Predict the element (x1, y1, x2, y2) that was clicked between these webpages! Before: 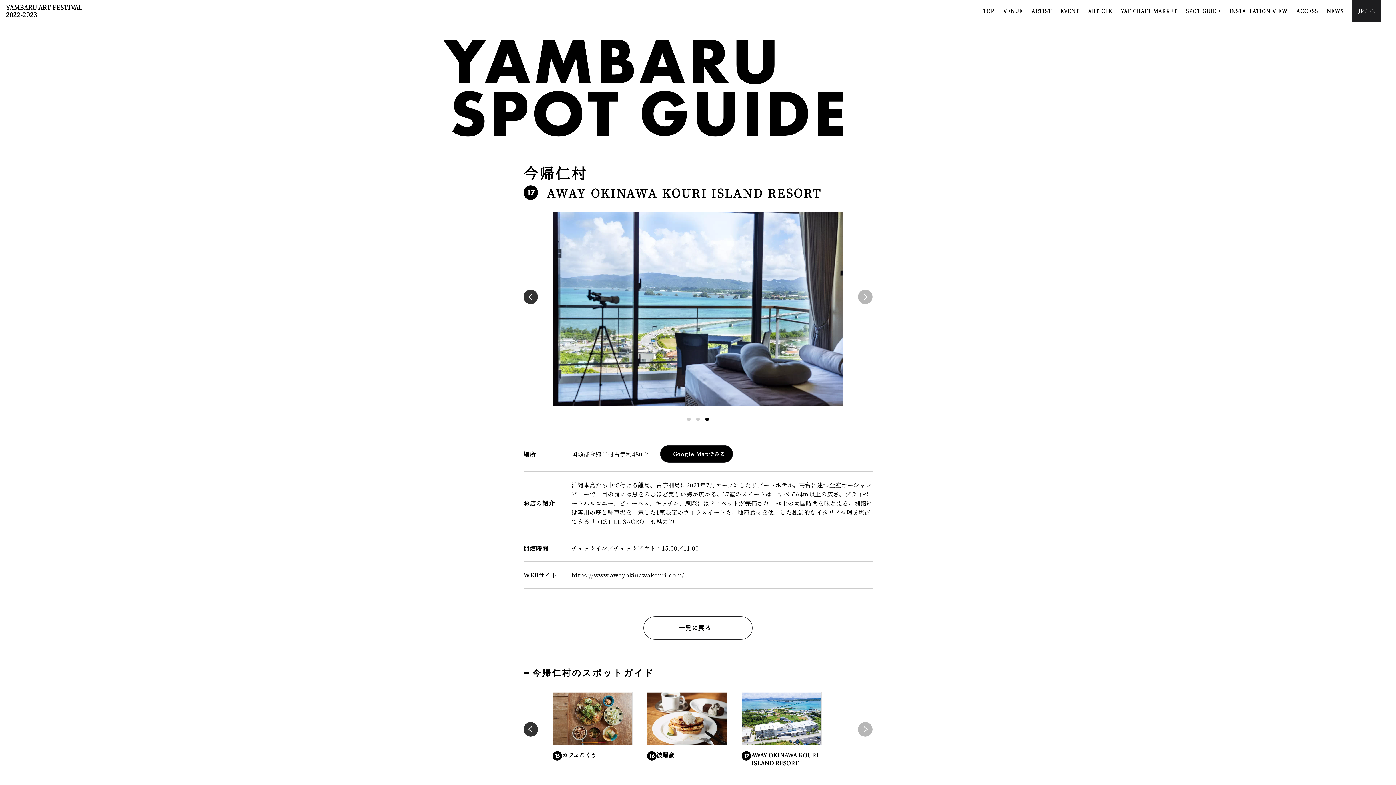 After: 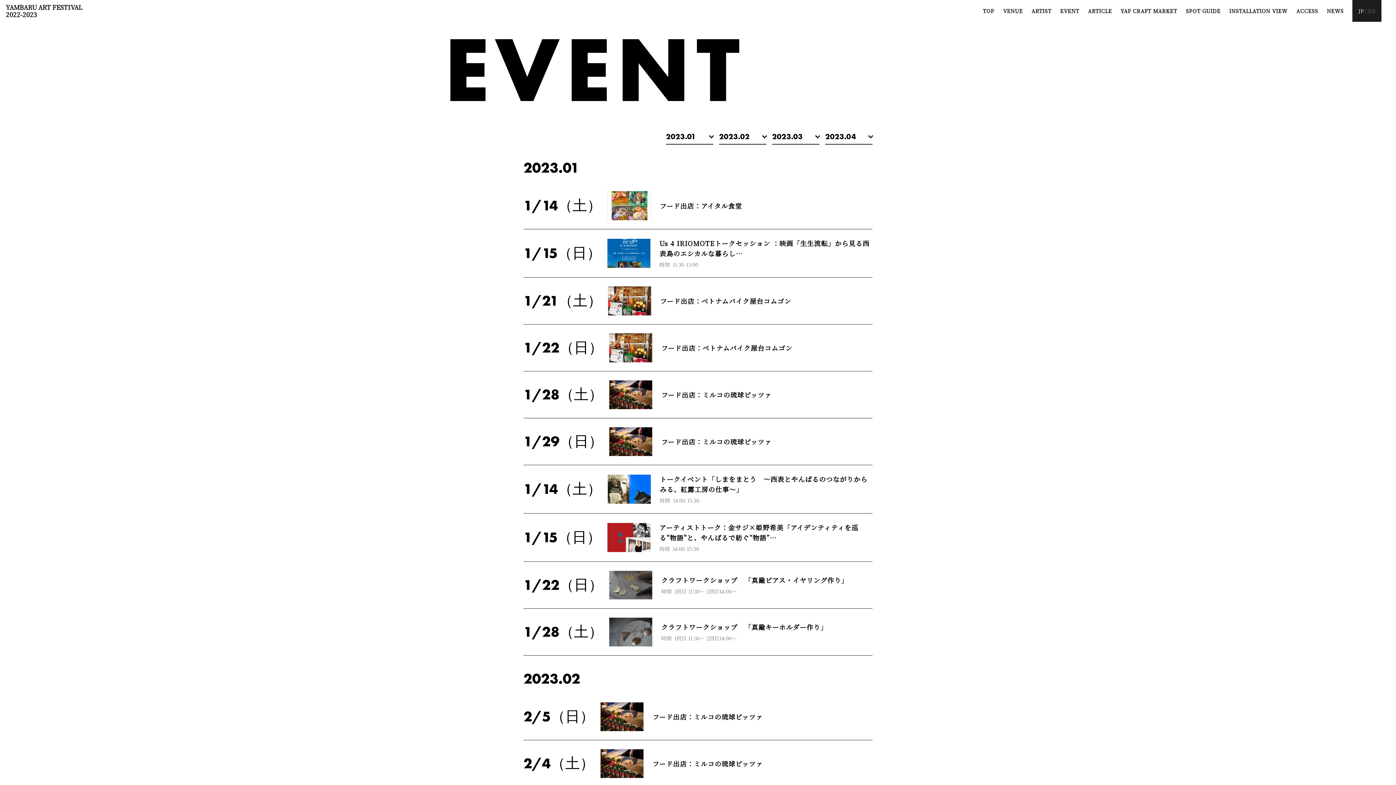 Action: label: EVENT bbox: (1060, 2, 1079, 18)